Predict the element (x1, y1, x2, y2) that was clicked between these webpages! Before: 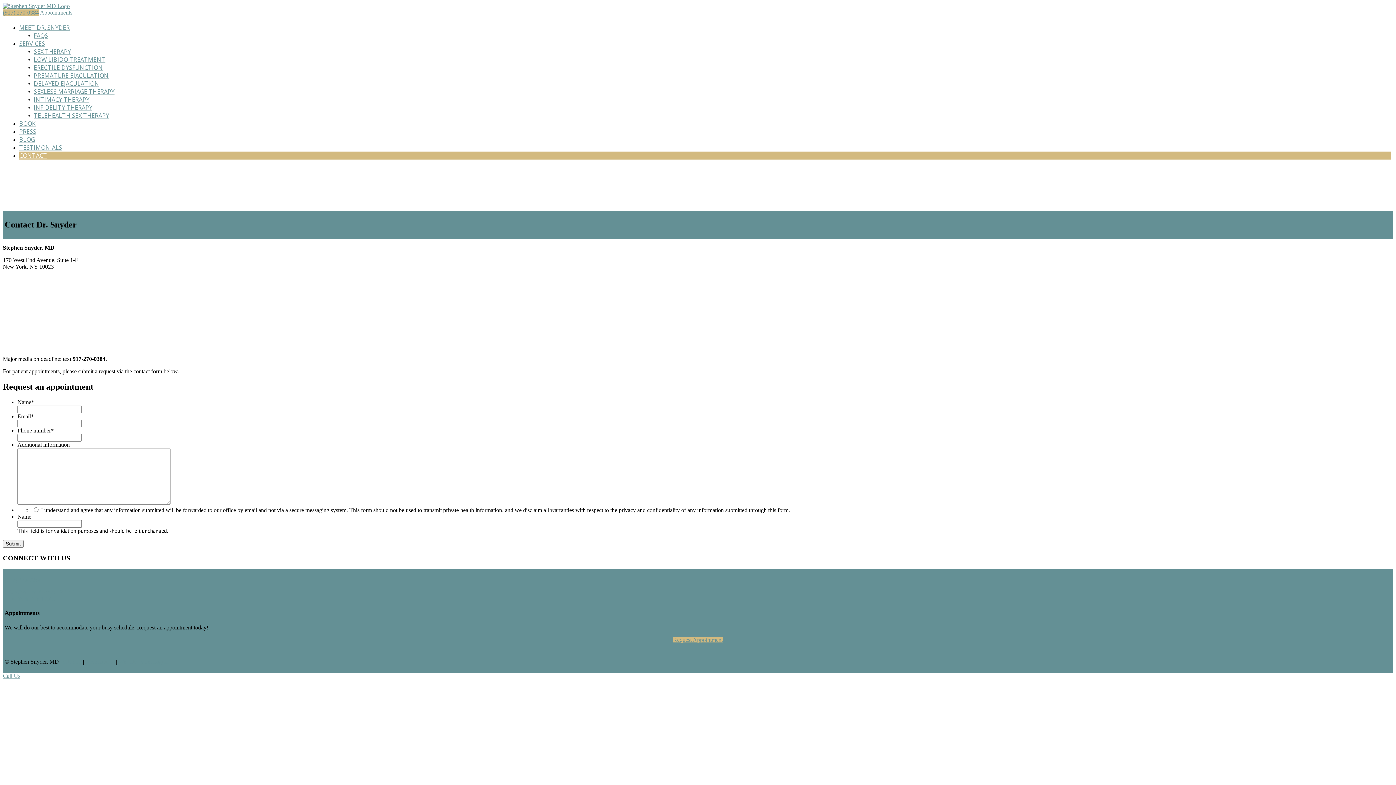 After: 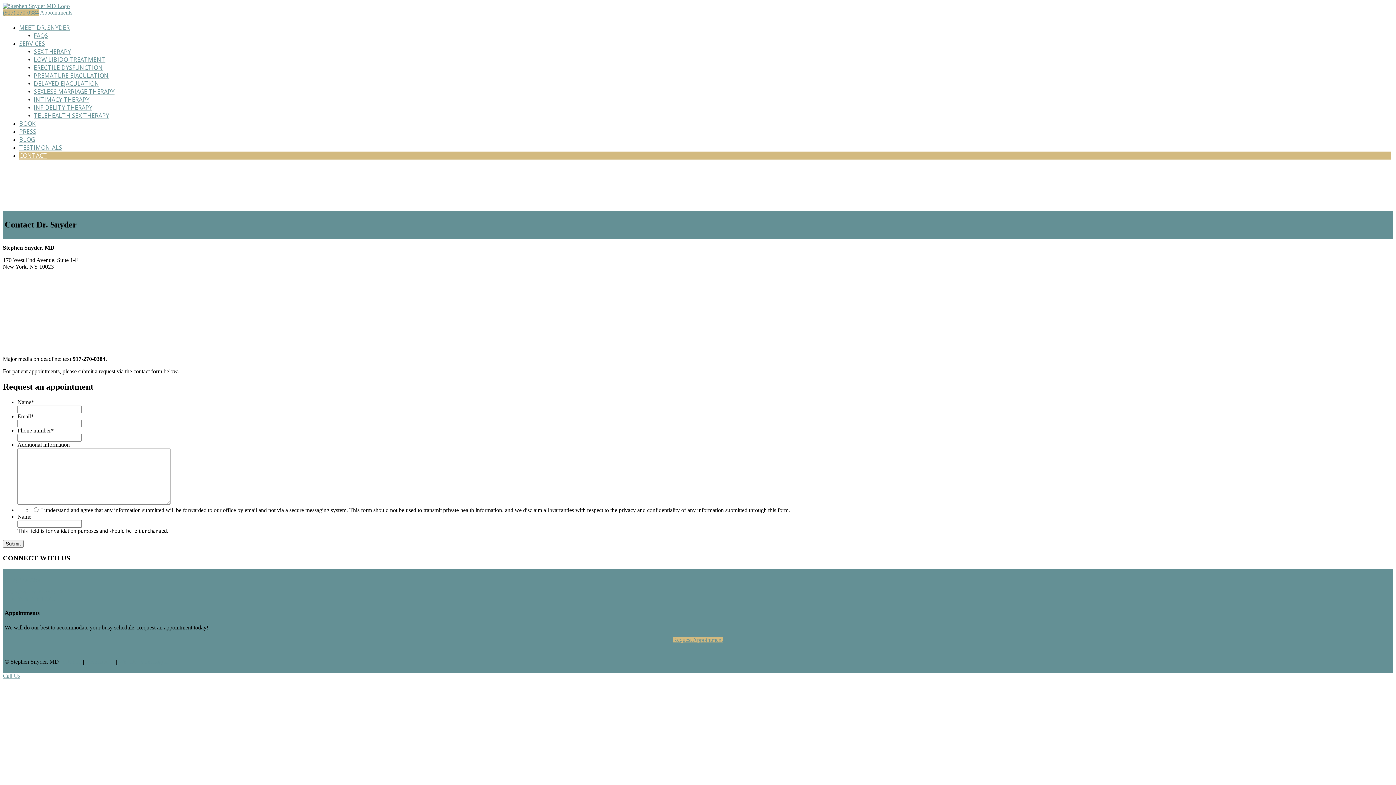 Action: bbox: (118, 658, 168, 664) label: Website by Jet Digital